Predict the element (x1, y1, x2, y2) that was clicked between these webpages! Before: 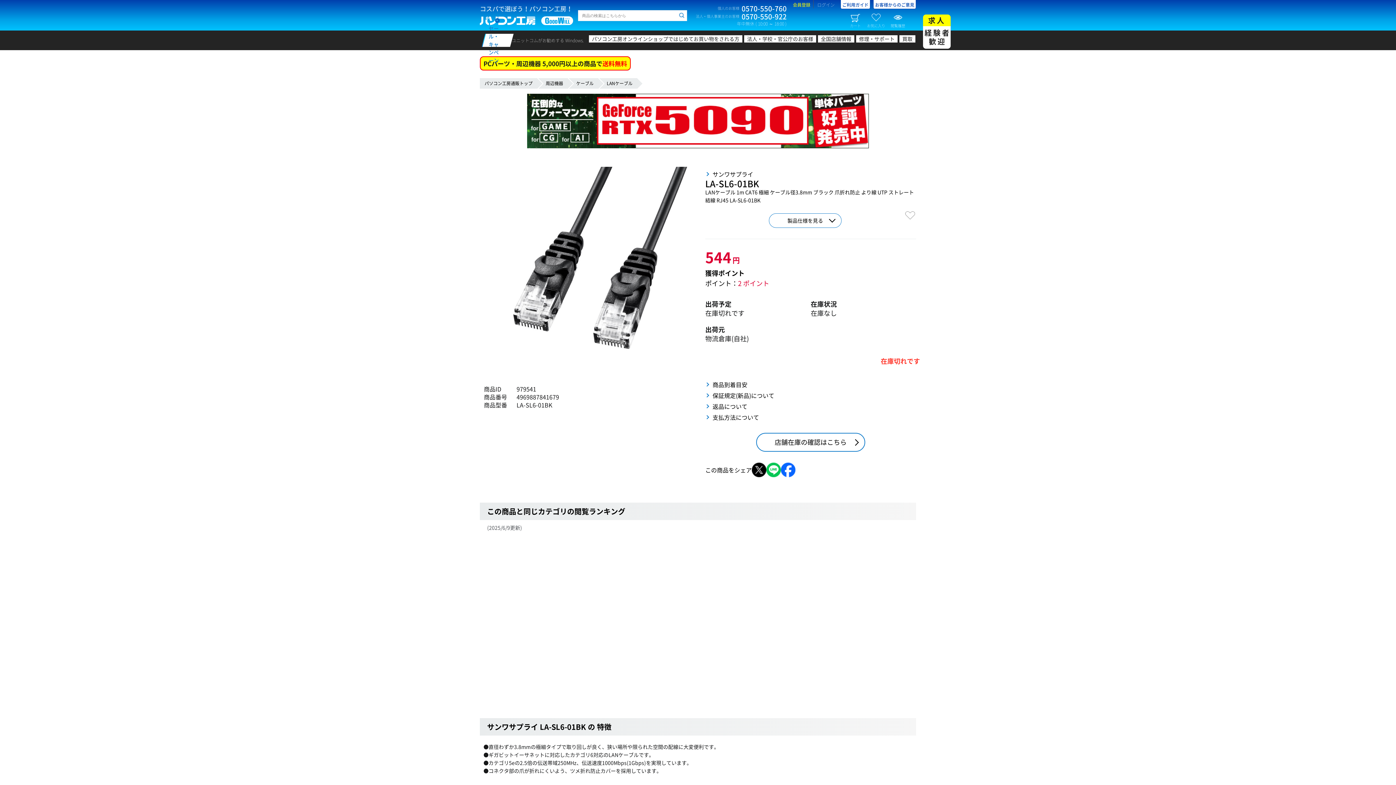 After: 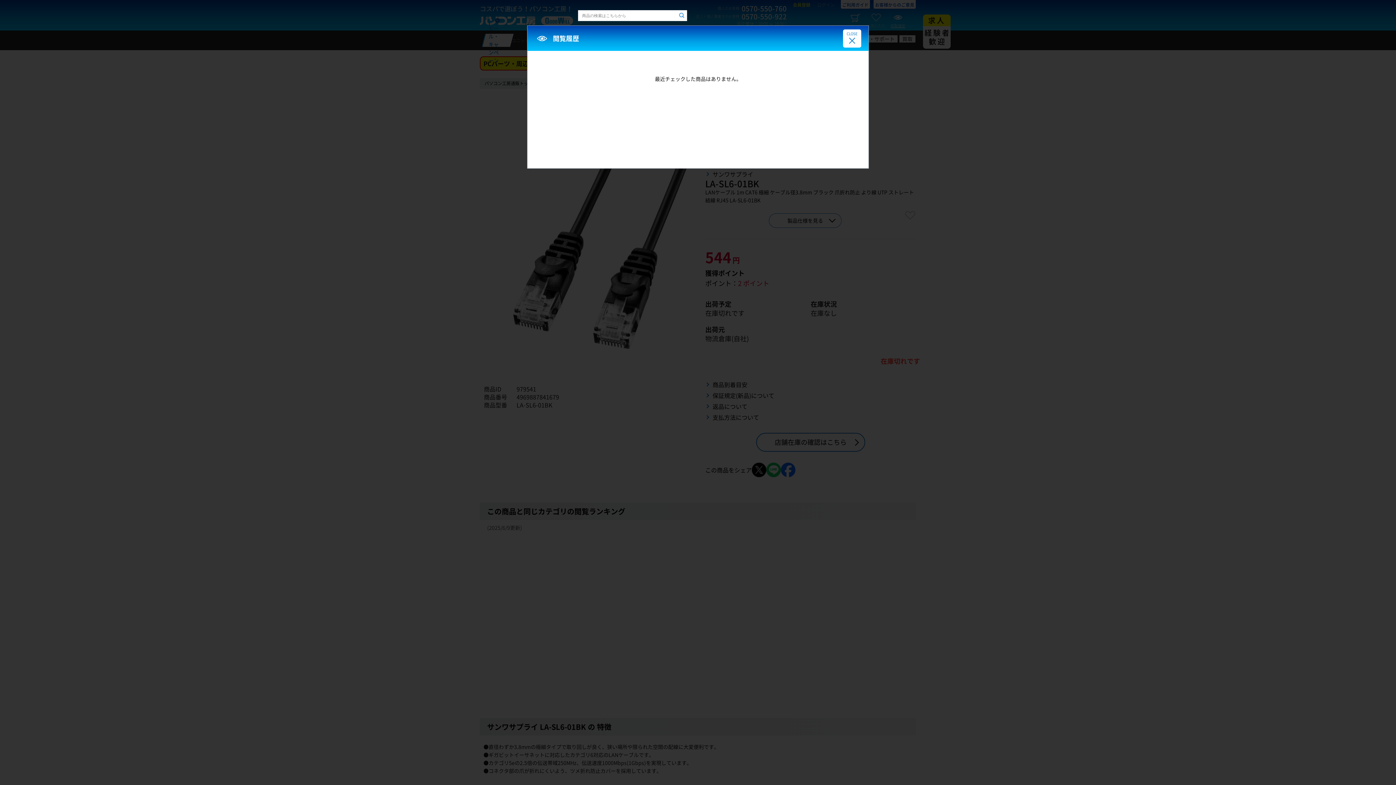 Action: bbox: (890, 11, 905, 28) label: 閲覧履歴